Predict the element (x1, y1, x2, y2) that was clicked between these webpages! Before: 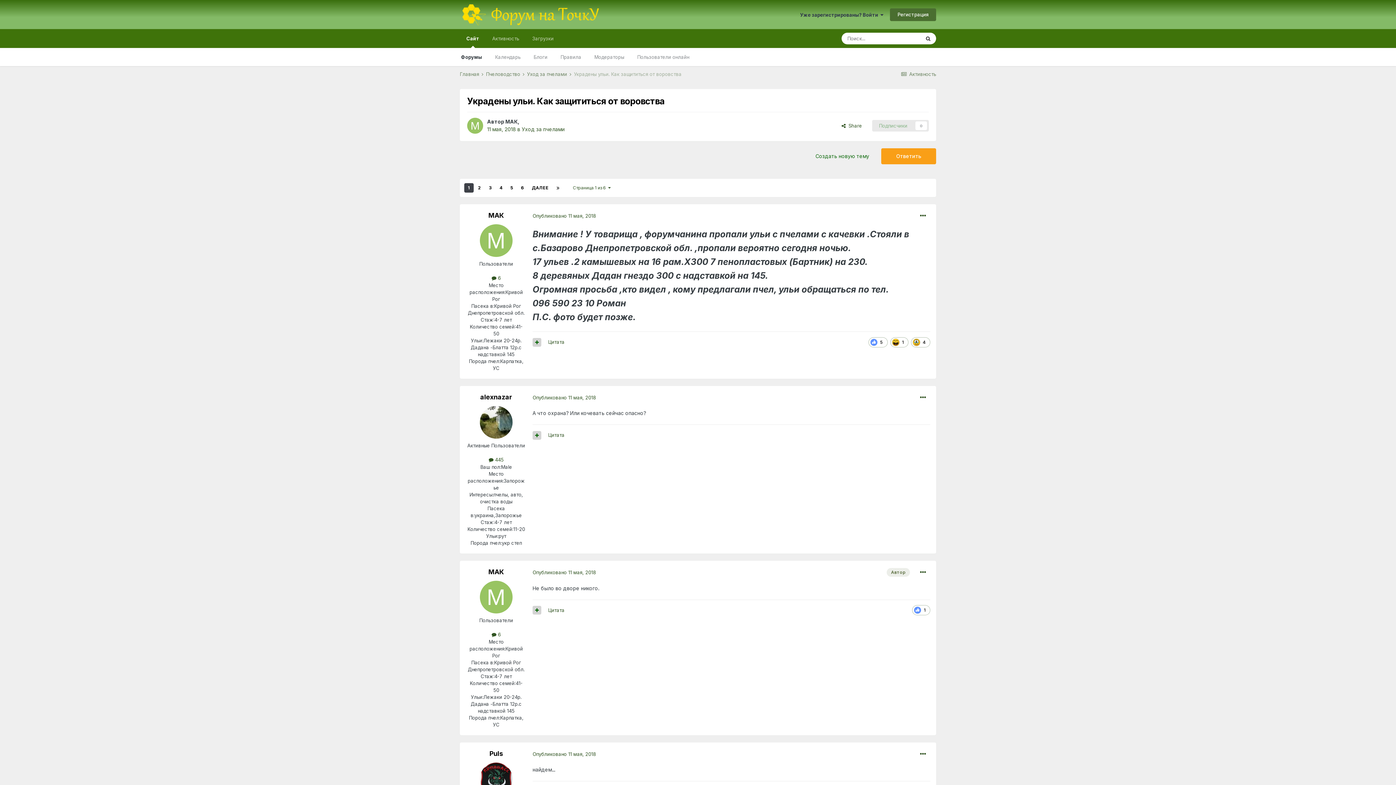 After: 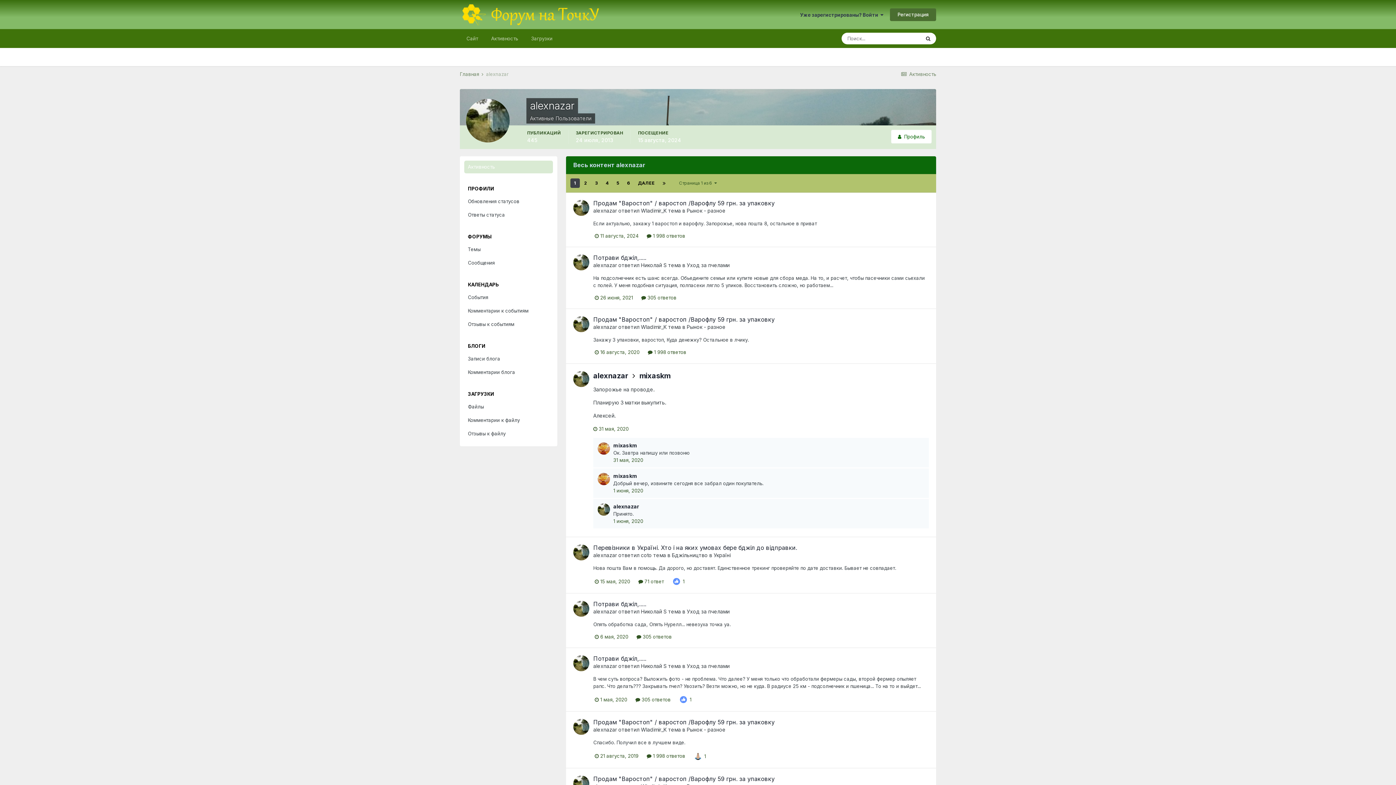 Action: bbox: (488, 457, 503, 463) label:  445